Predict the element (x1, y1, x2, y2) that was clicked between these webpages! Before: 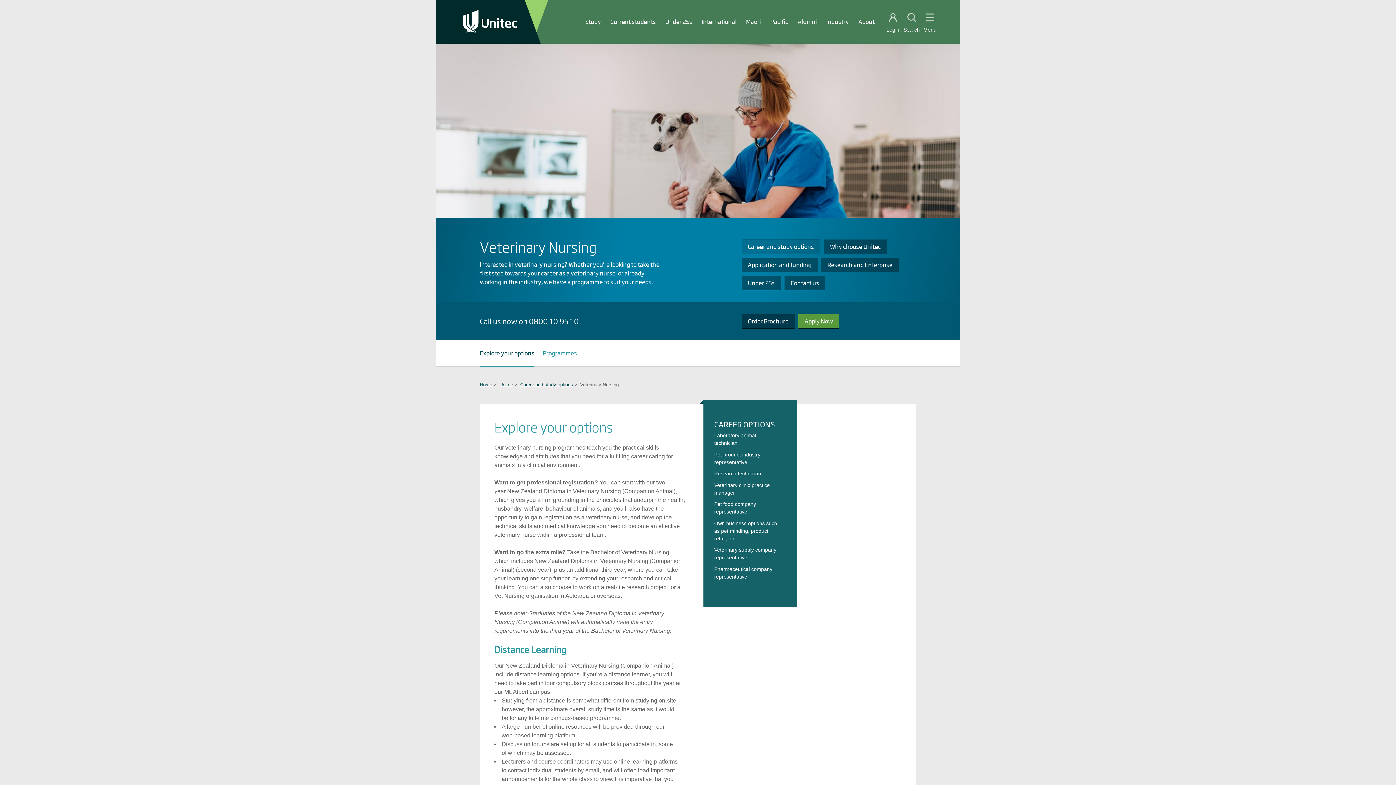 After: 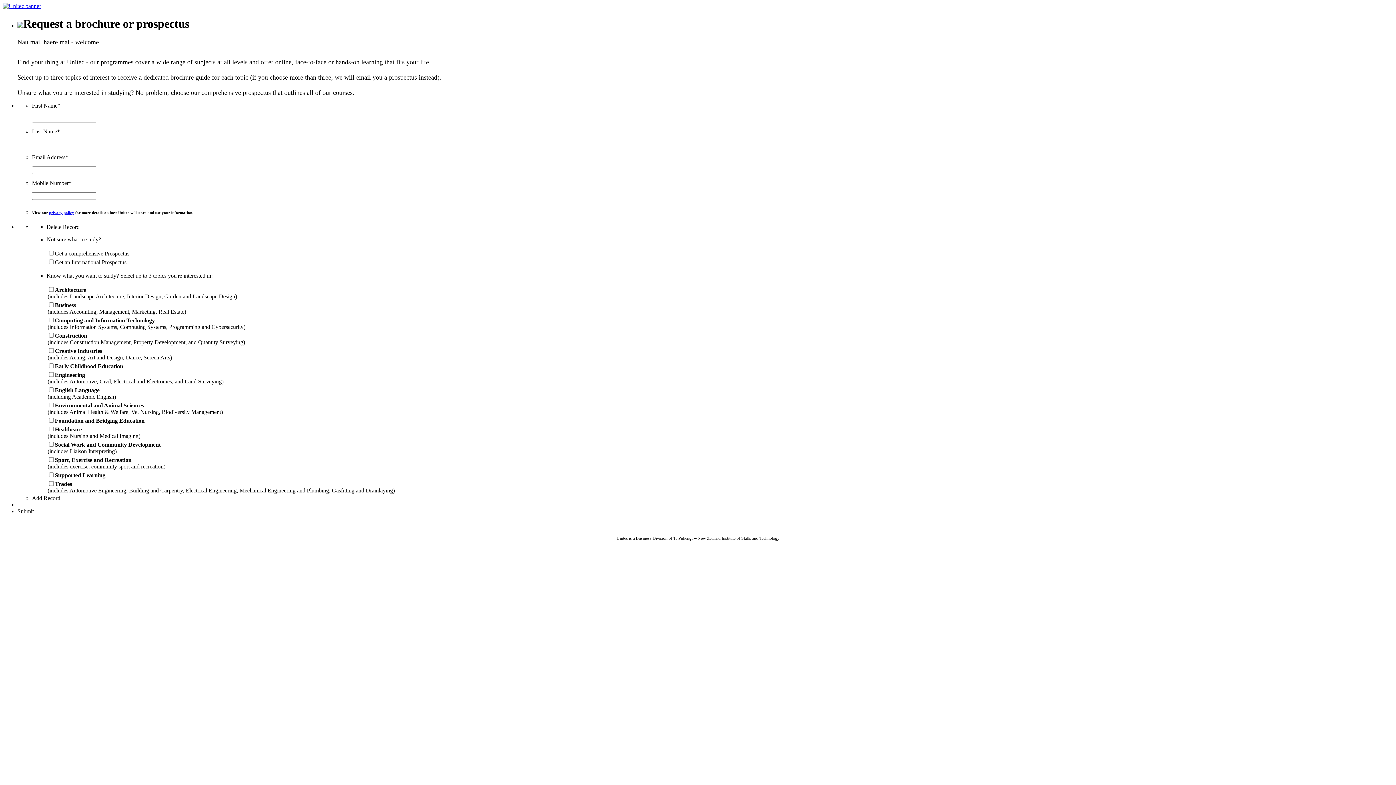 Action: bbox: (741, 314, 794, 328) label: Order Brochure